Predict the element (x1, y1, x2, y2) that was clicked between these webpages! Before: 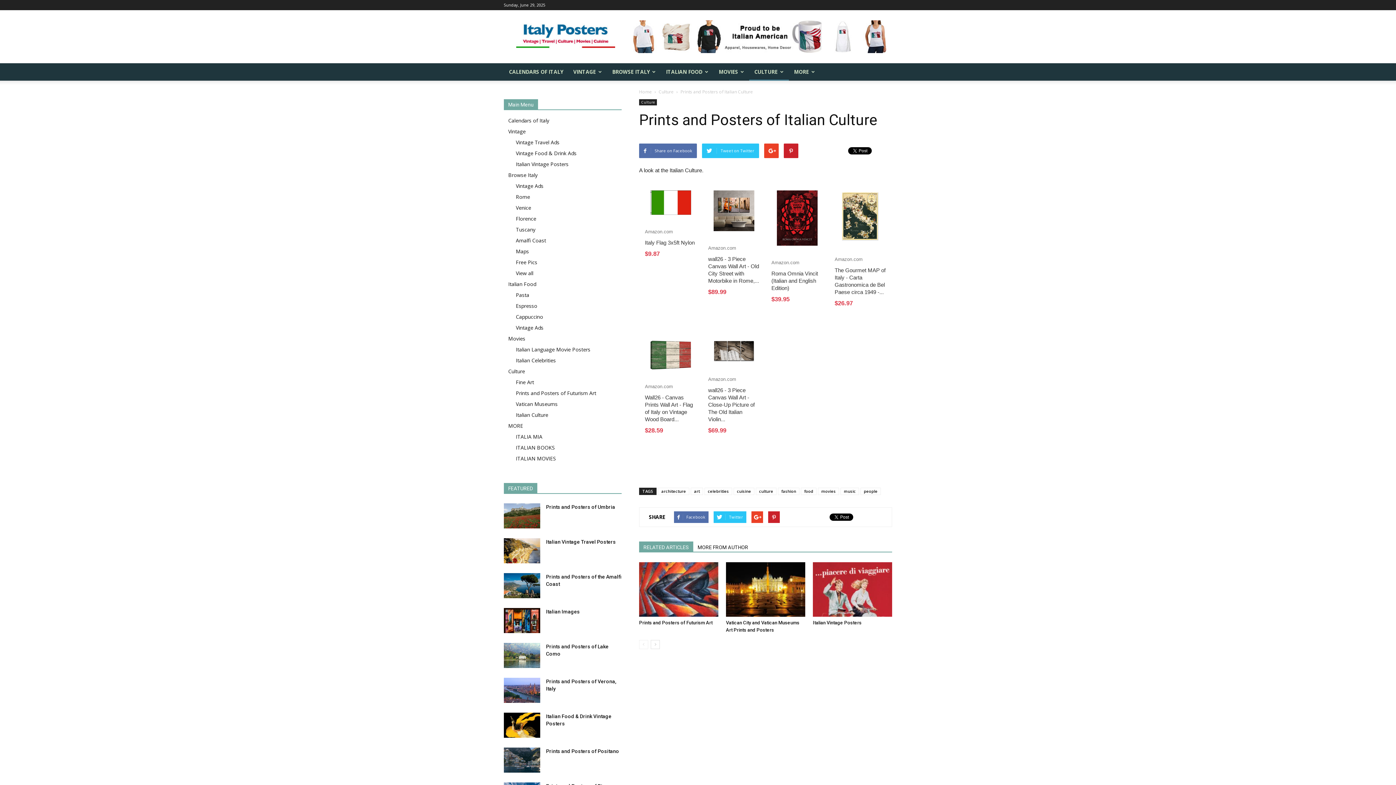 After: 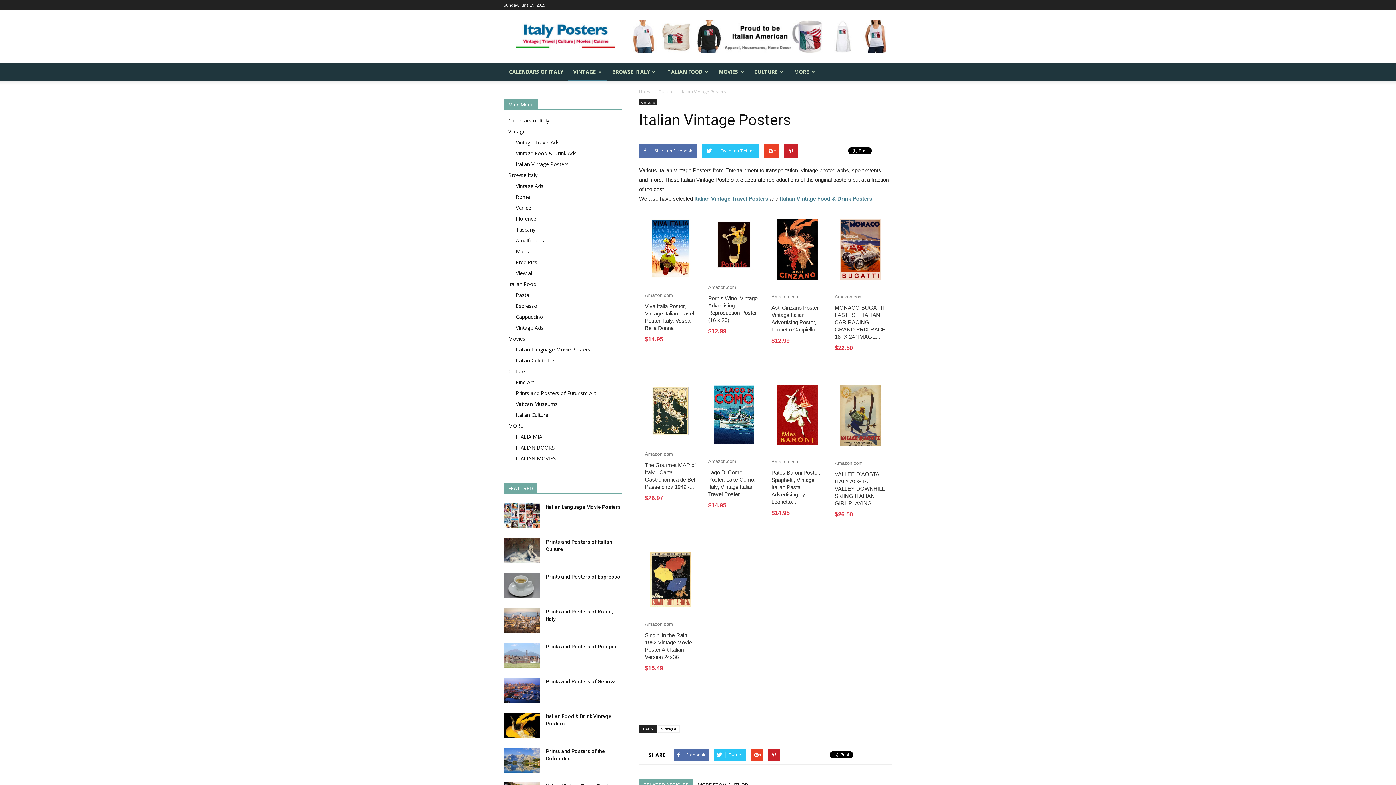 Action: bbox: (508, 128, 525, 134) label: Vintage